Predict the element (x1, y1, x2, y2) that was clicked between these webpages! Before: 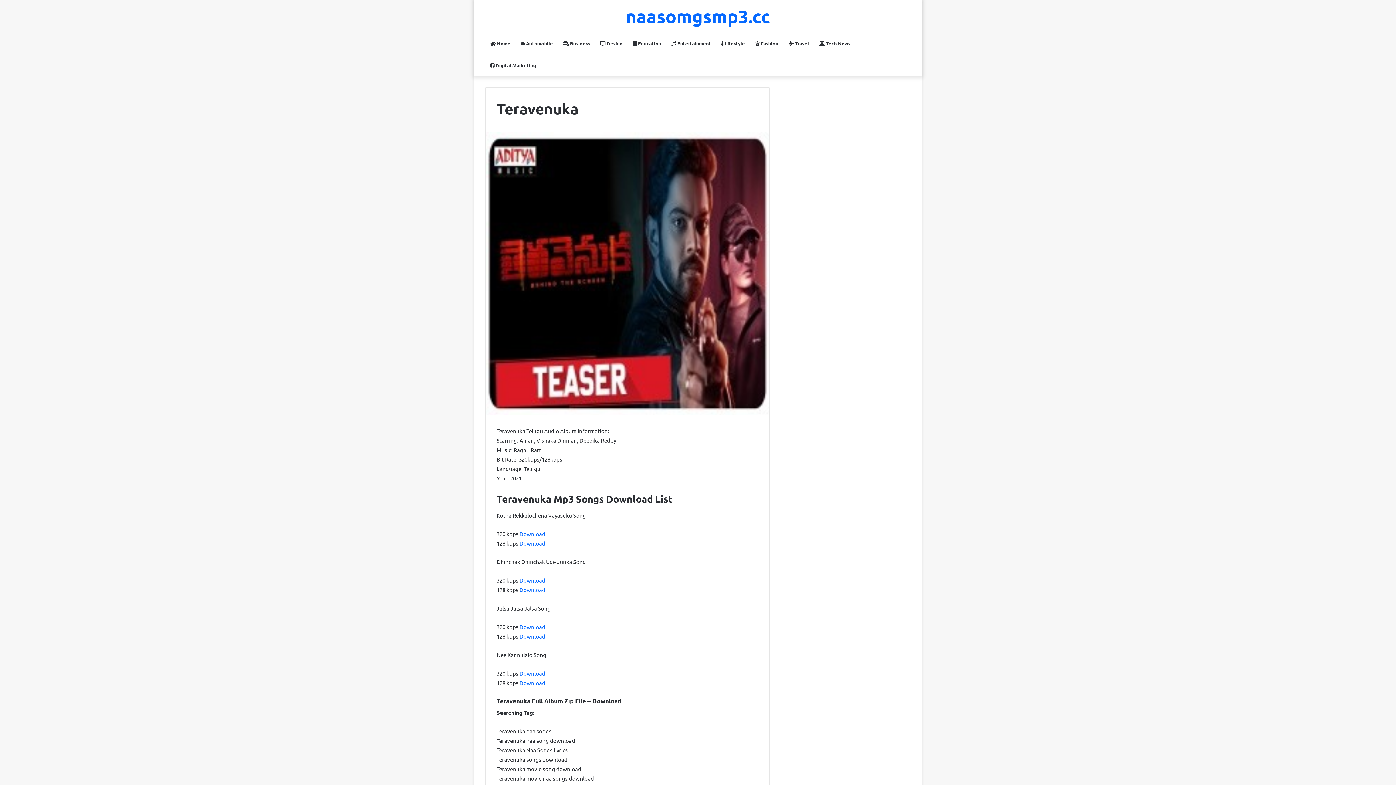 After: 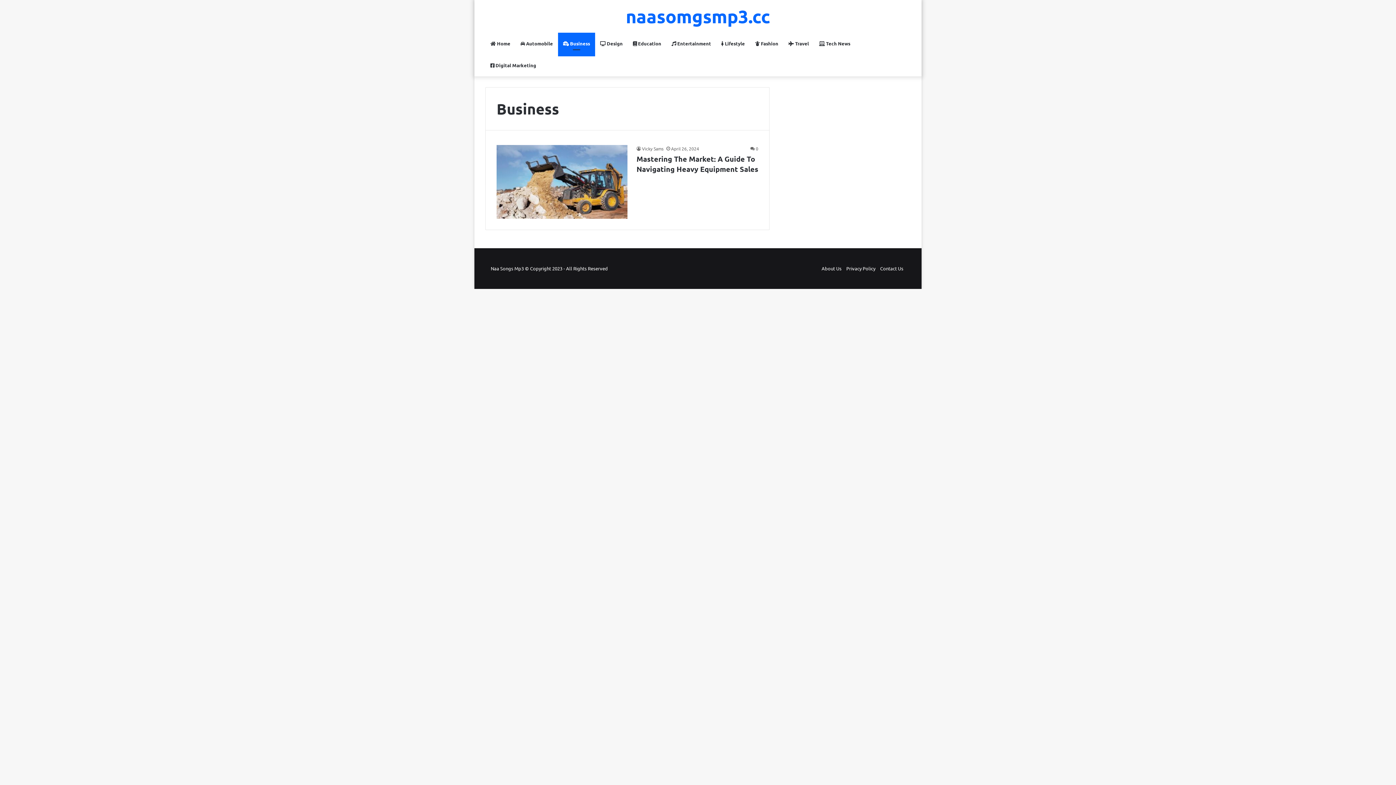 Action: bbox: (558, 32, 595, 54) label:  Business